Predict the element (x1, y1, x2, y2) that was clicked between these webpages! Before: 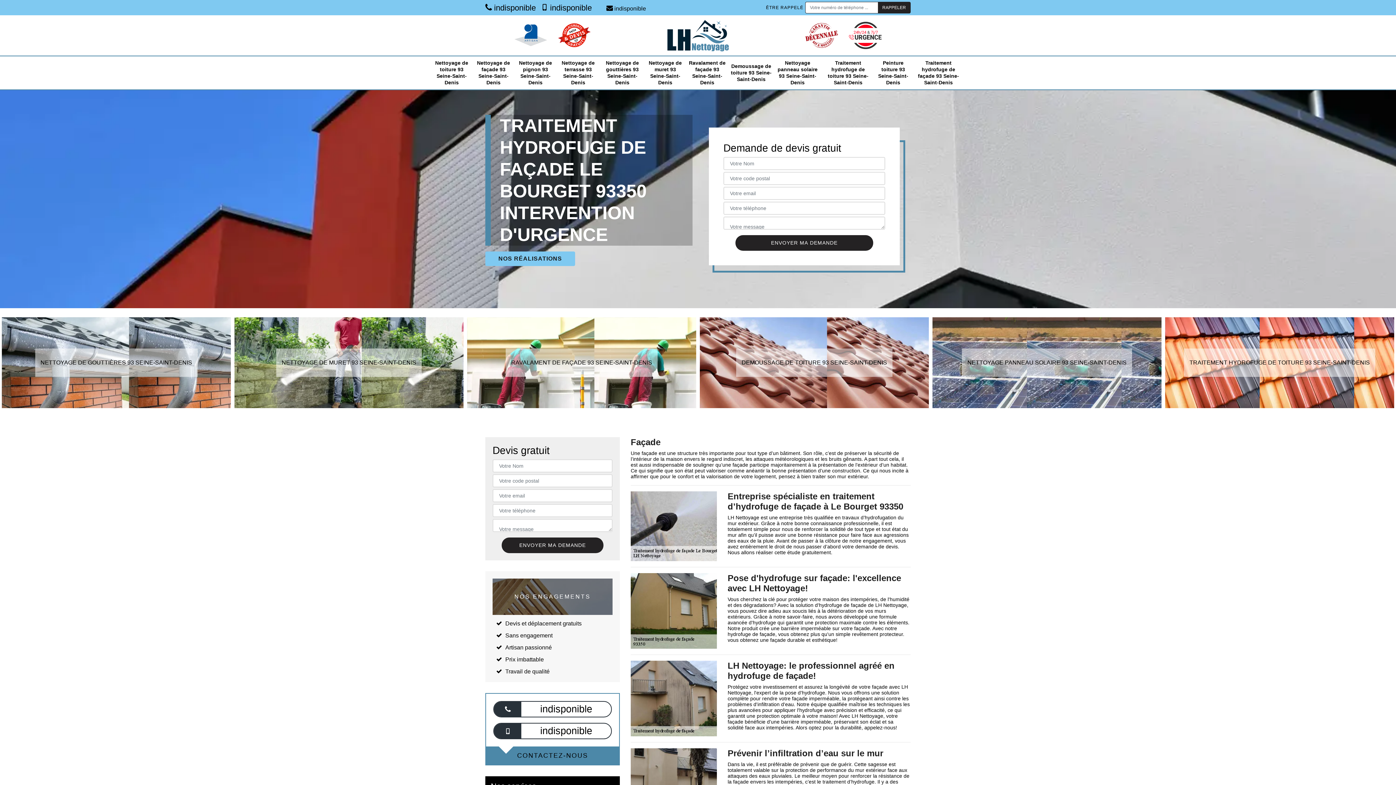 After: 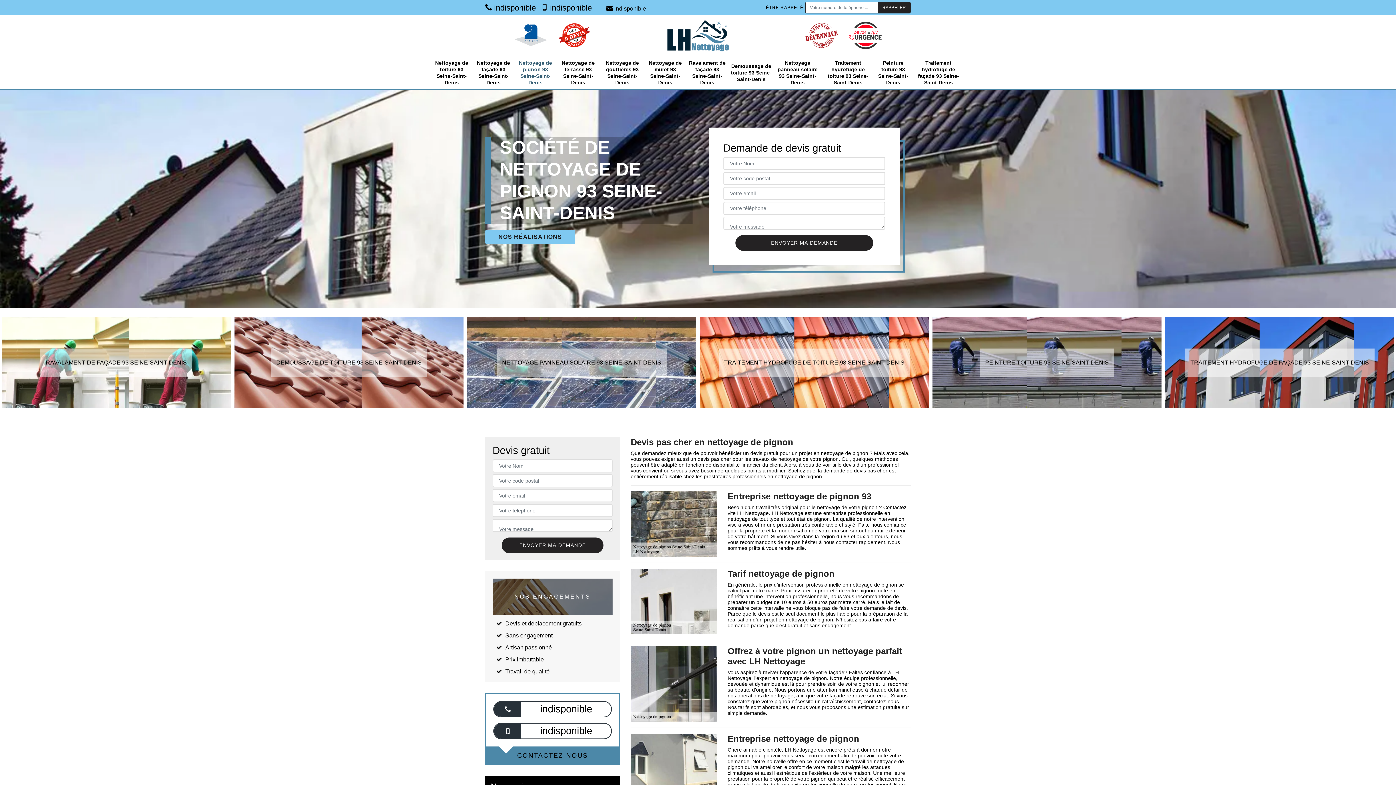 Action: bbox: (516, 56, 554, 89) label: Nettoyage de pignon 93 Seine-Saint-Denis